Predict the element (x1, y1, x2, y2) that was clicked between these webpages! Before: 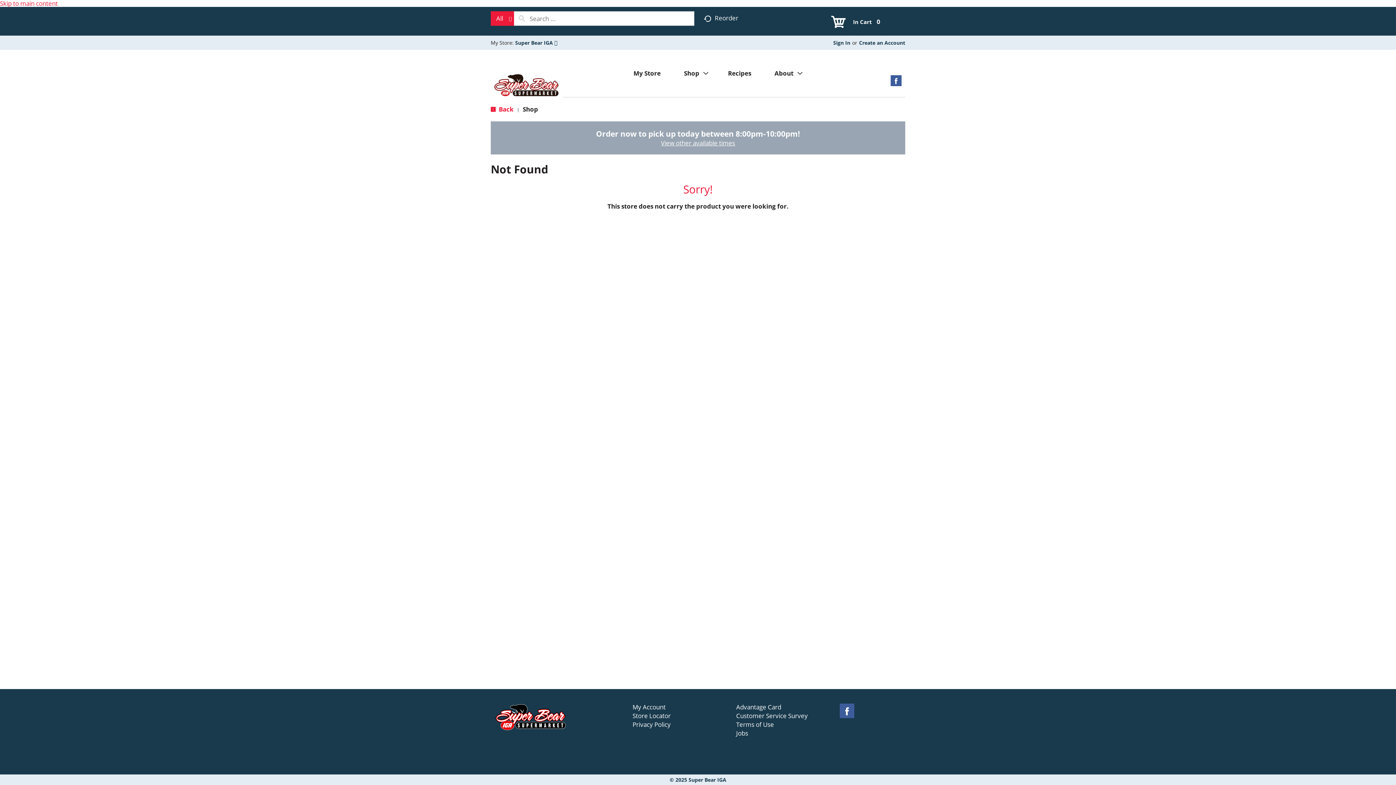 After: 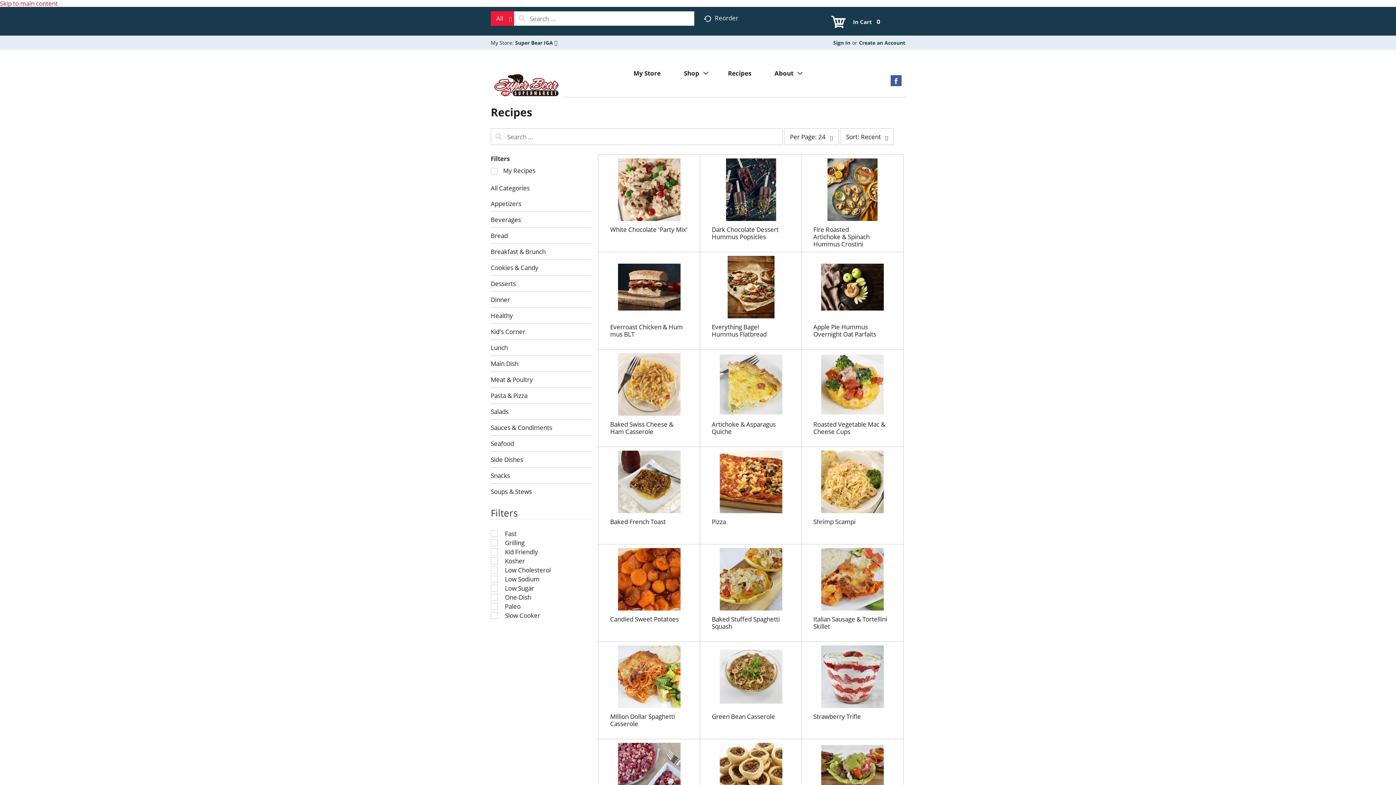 Action: label: Recipes bbox: (717, 59, 762, 77)